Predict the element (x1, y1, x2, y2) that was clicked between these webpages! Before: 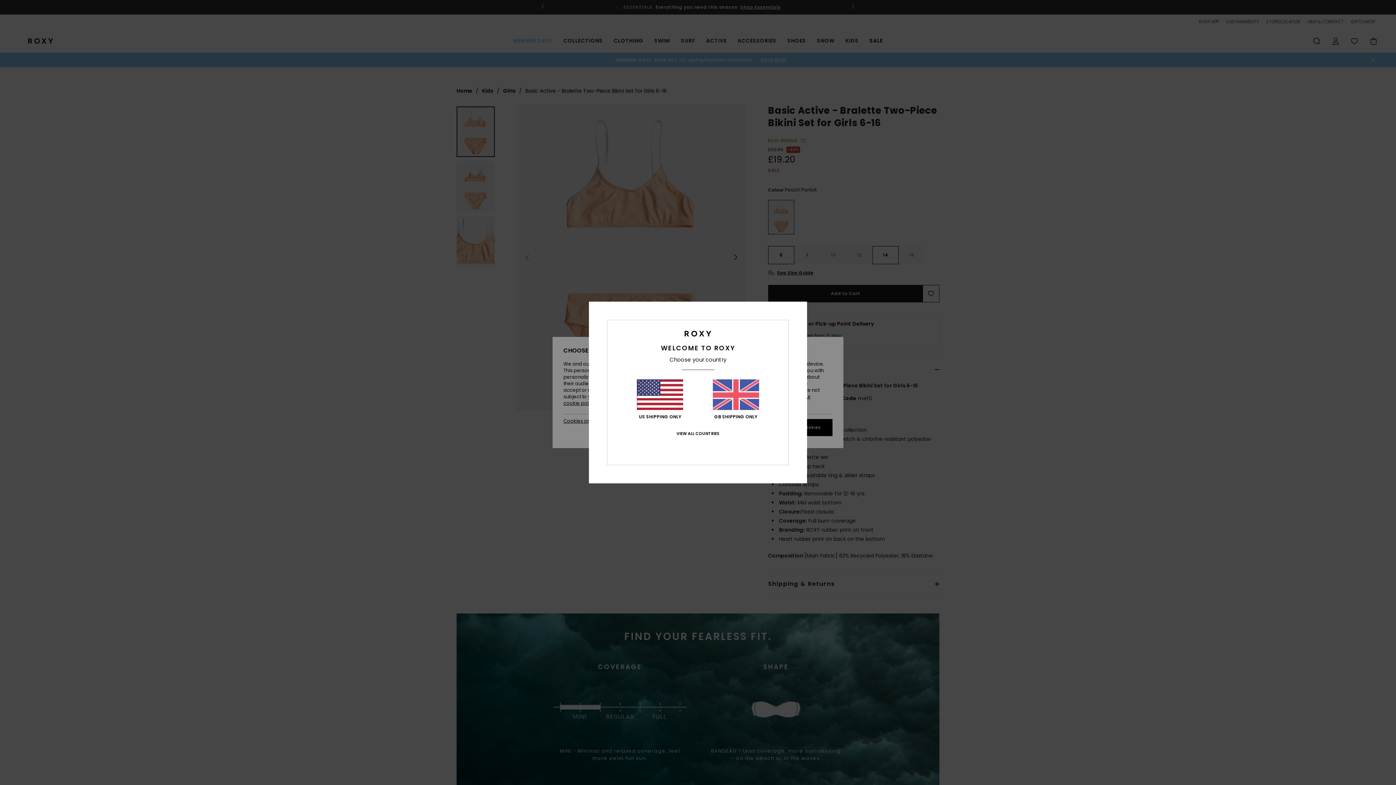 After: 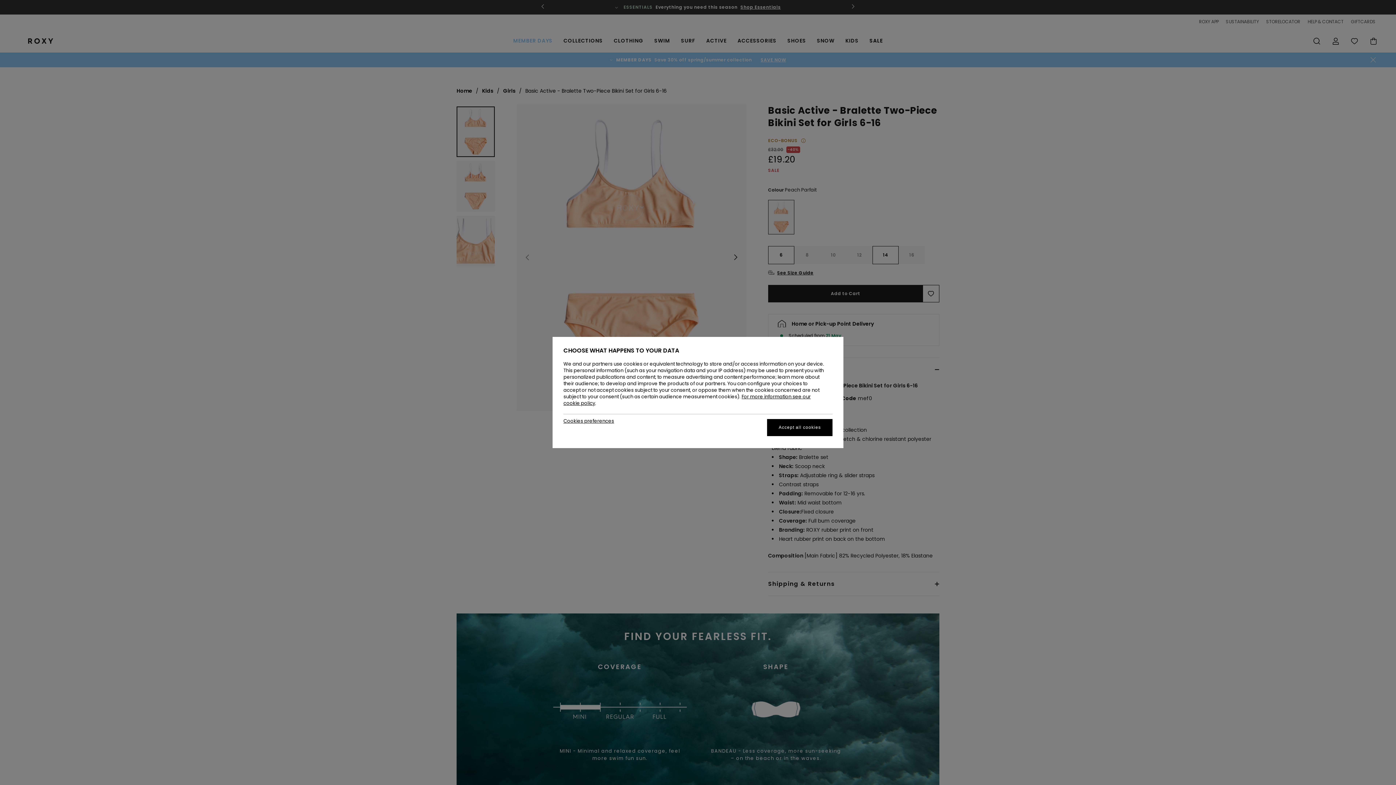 Action: label: GB SHIPPING ONLY bbox: (712, 379, 759, 419)